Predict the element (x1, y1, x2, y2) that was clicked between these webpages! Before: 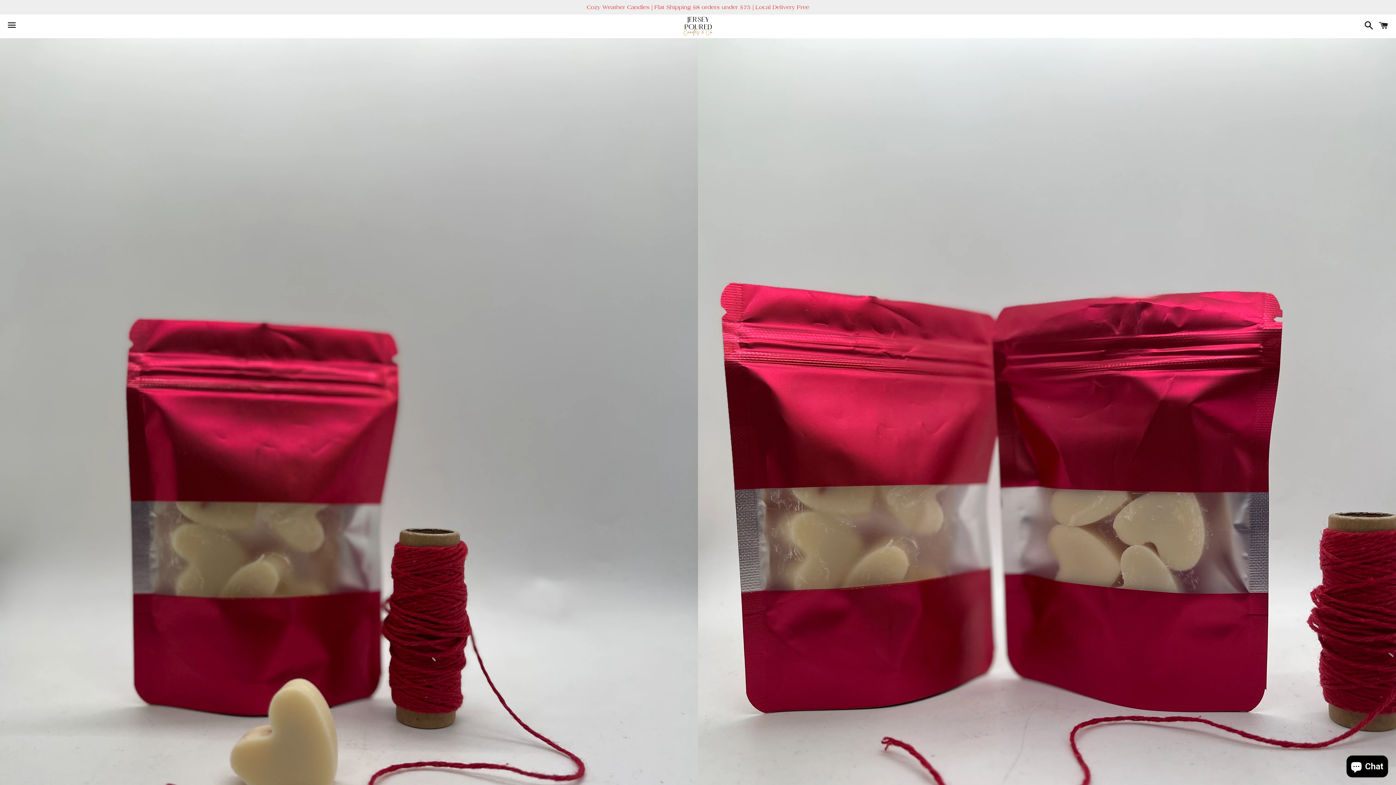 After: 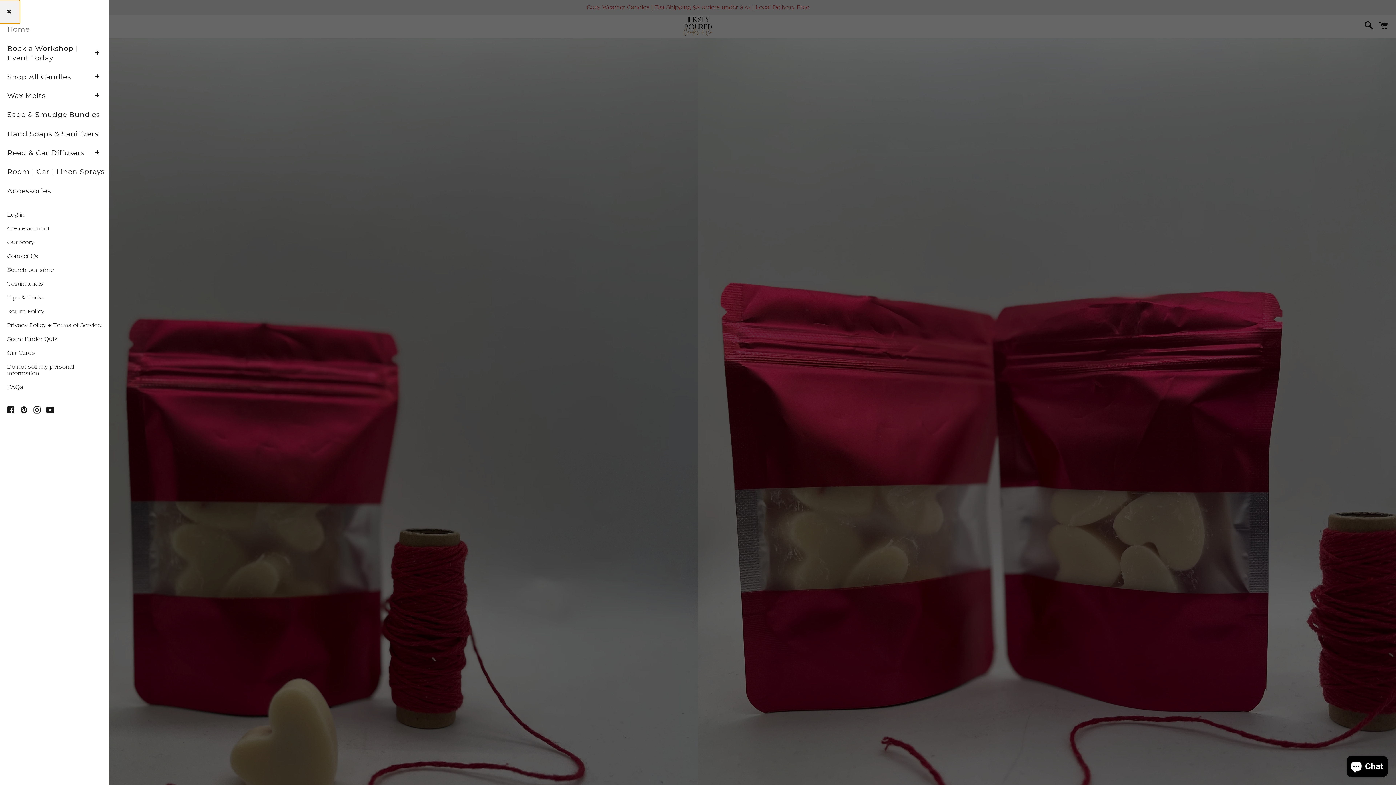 Action: bbox: (3, 14, 20, 37) label: Menu